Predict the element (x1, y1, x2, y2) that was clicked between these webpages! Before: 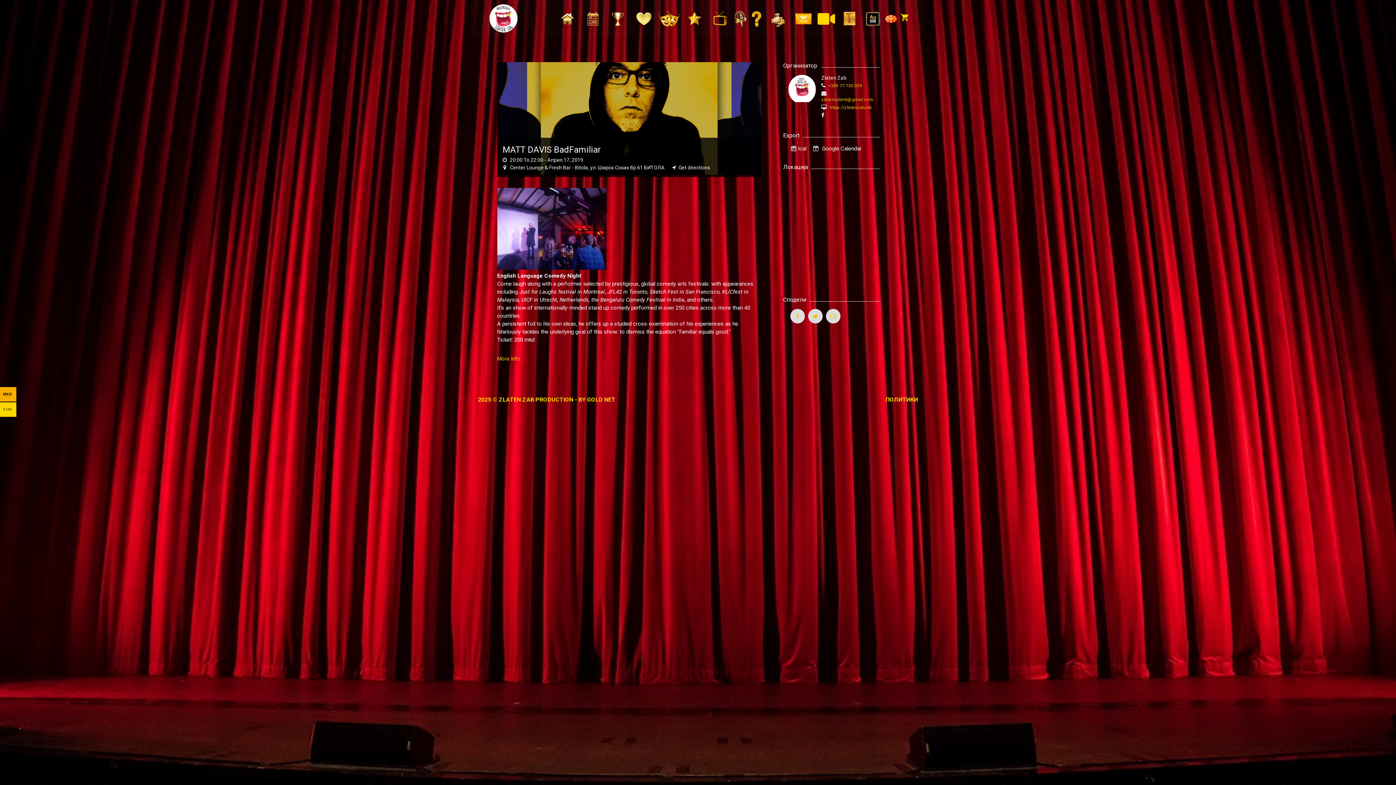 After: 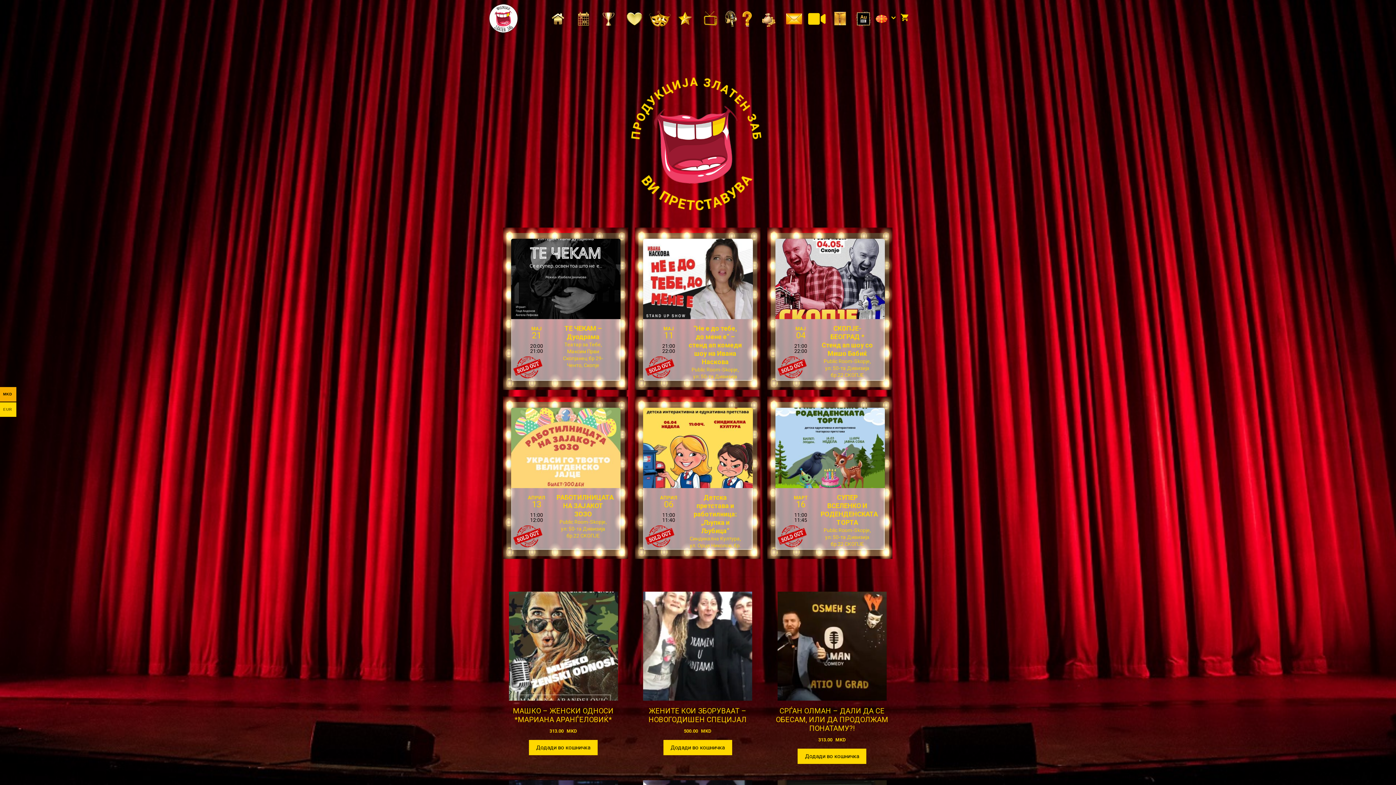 Action: bbox: (828, 105, 871, 110) label:  https://zlatenzab.mk